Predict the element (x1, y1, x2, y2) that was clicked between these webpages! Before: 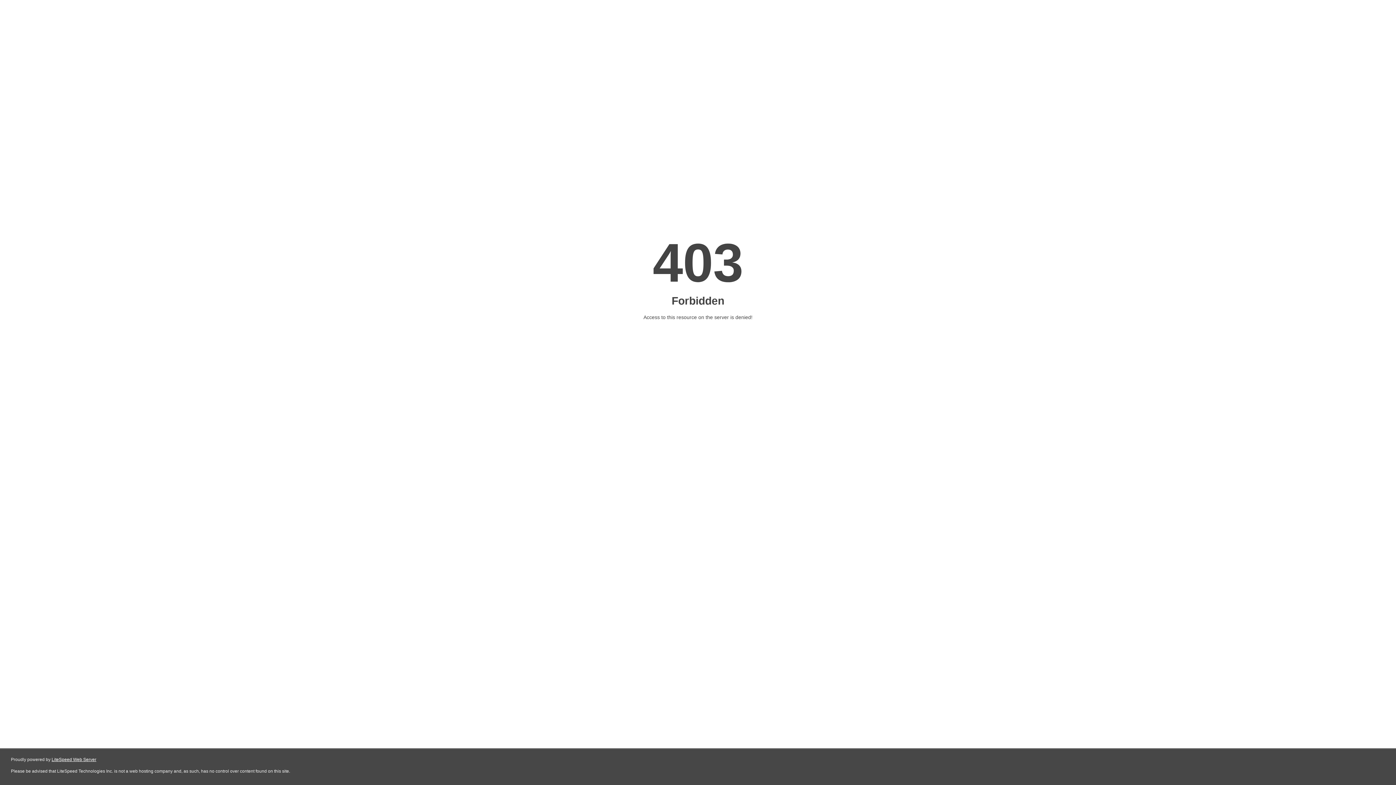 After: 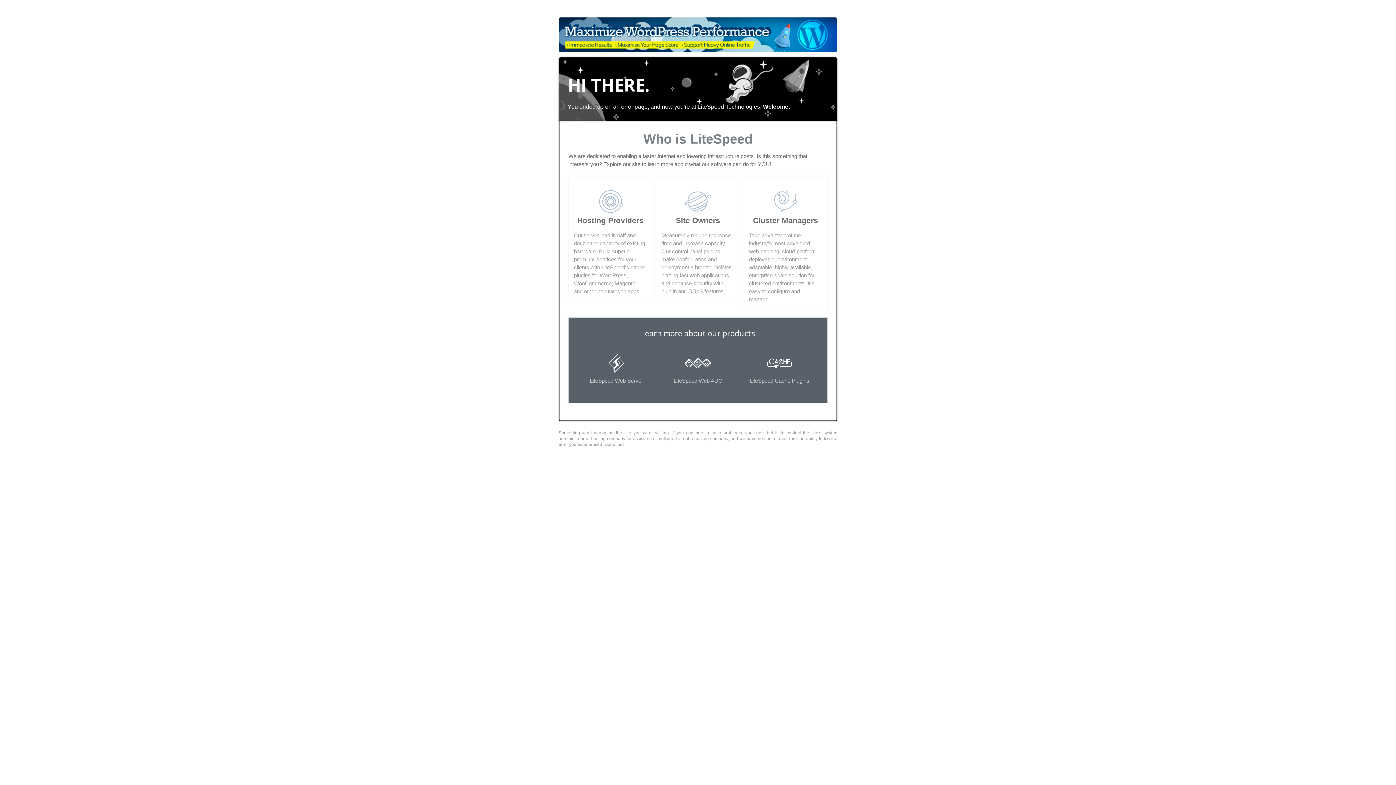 Action: bbox: (51, 757, 96, 762) label: LiteSpeed Web Server